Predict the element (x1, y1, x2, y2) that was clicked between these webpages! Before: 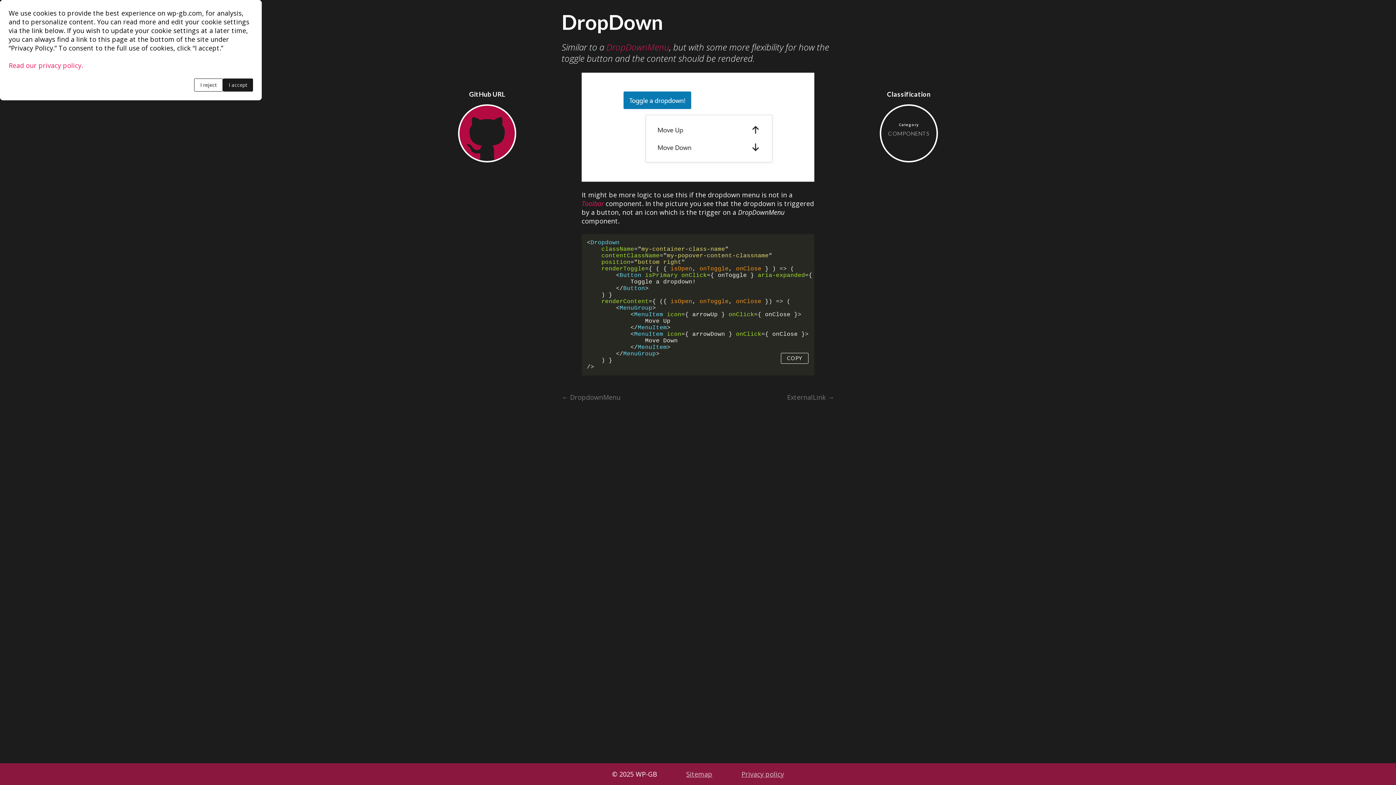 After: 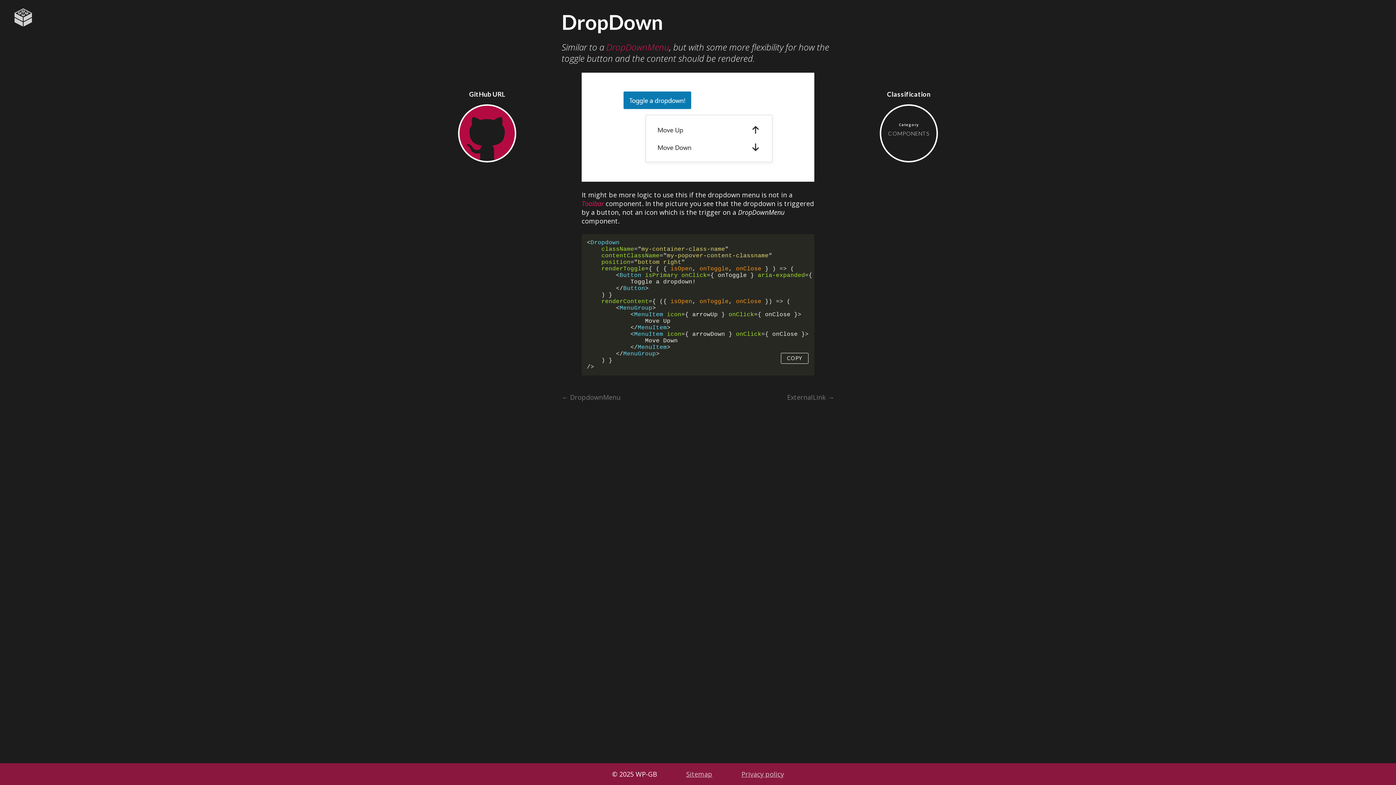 Action: label: I reject bbox: (194, 78, 222, 91)